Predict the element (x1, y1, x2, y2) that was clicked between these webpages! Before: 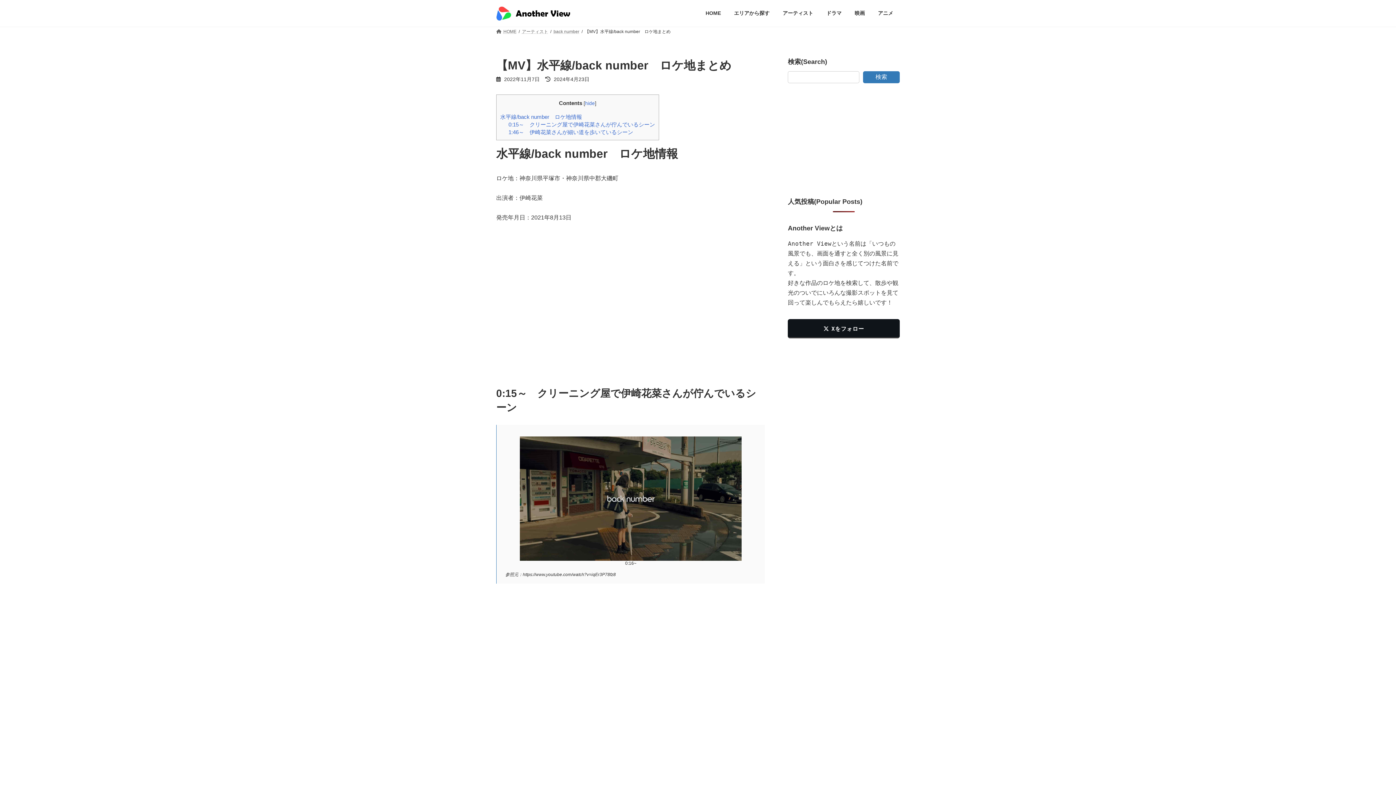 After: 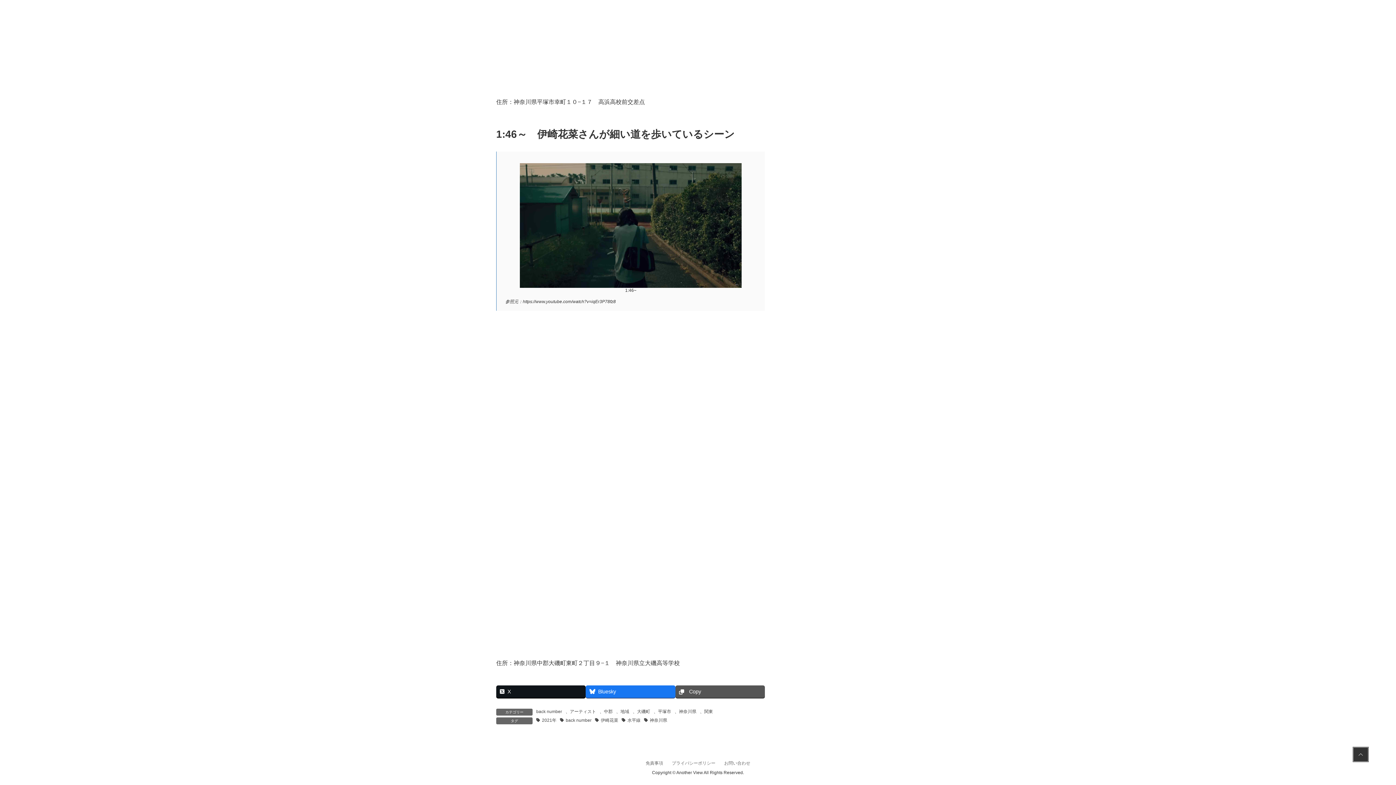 Action: label: 1:46～　伊崎花菜さんが細い道を歩いているシーン bbox: (508, 129, 633, 135)